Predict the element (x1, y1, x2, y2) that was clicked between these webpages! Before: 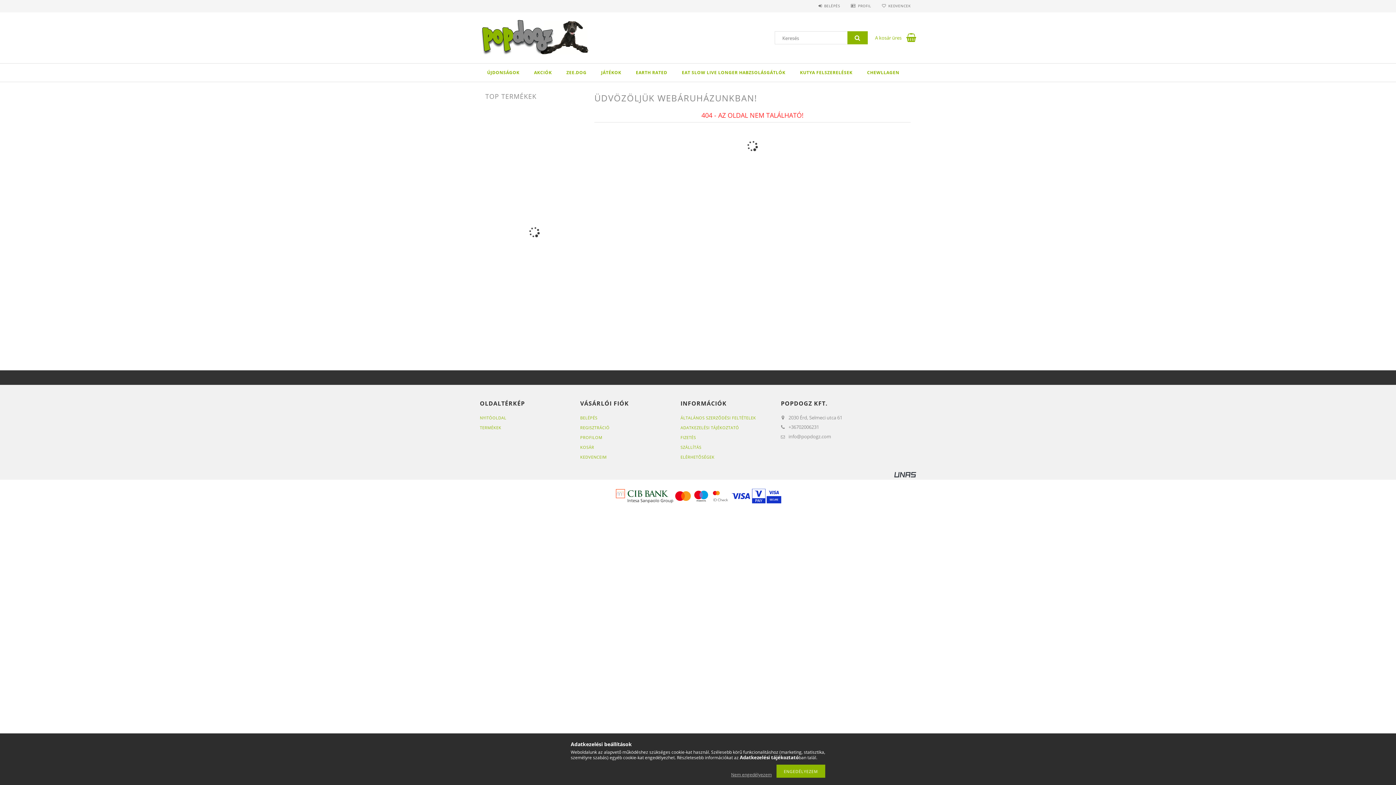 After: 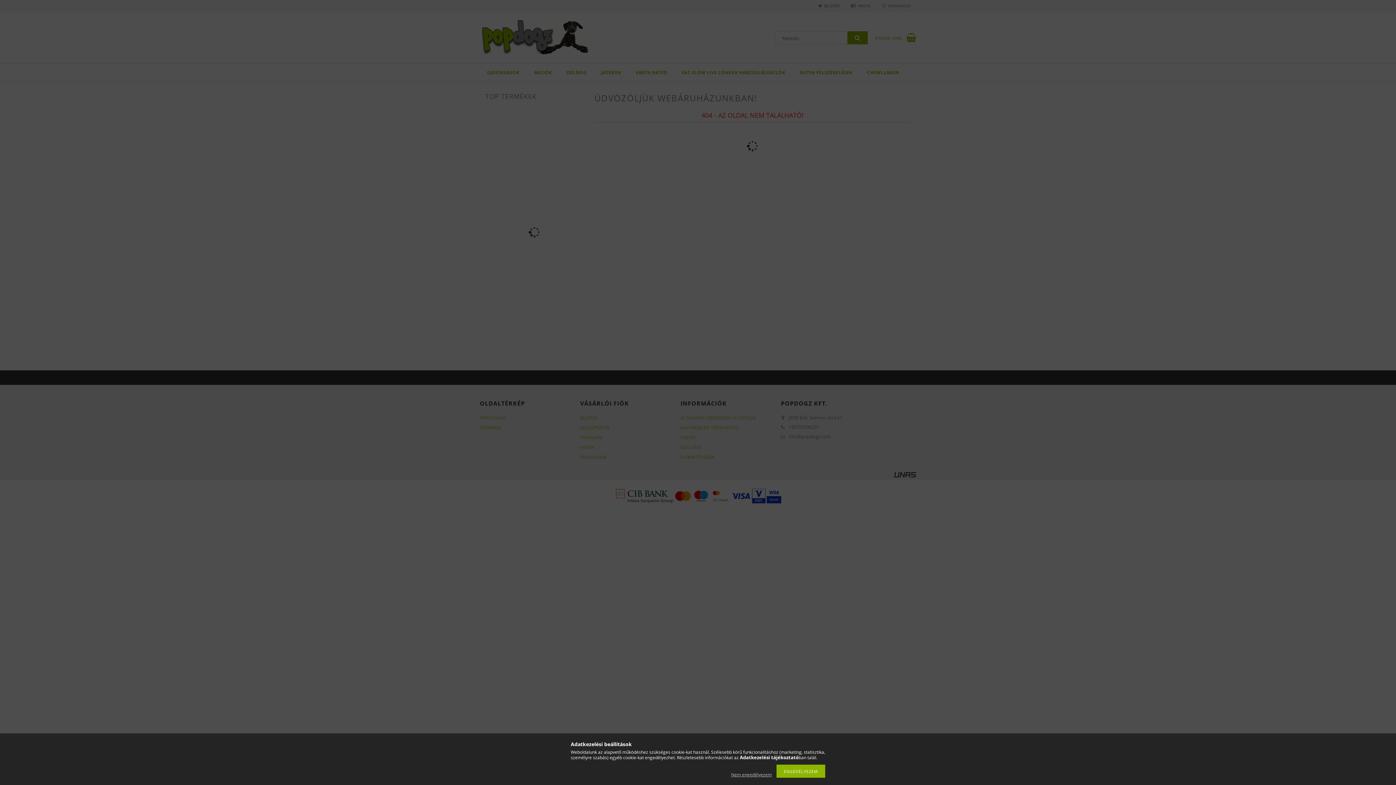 Action: label: KEDVENCEIM bbox: (580, 454, 606, 460)